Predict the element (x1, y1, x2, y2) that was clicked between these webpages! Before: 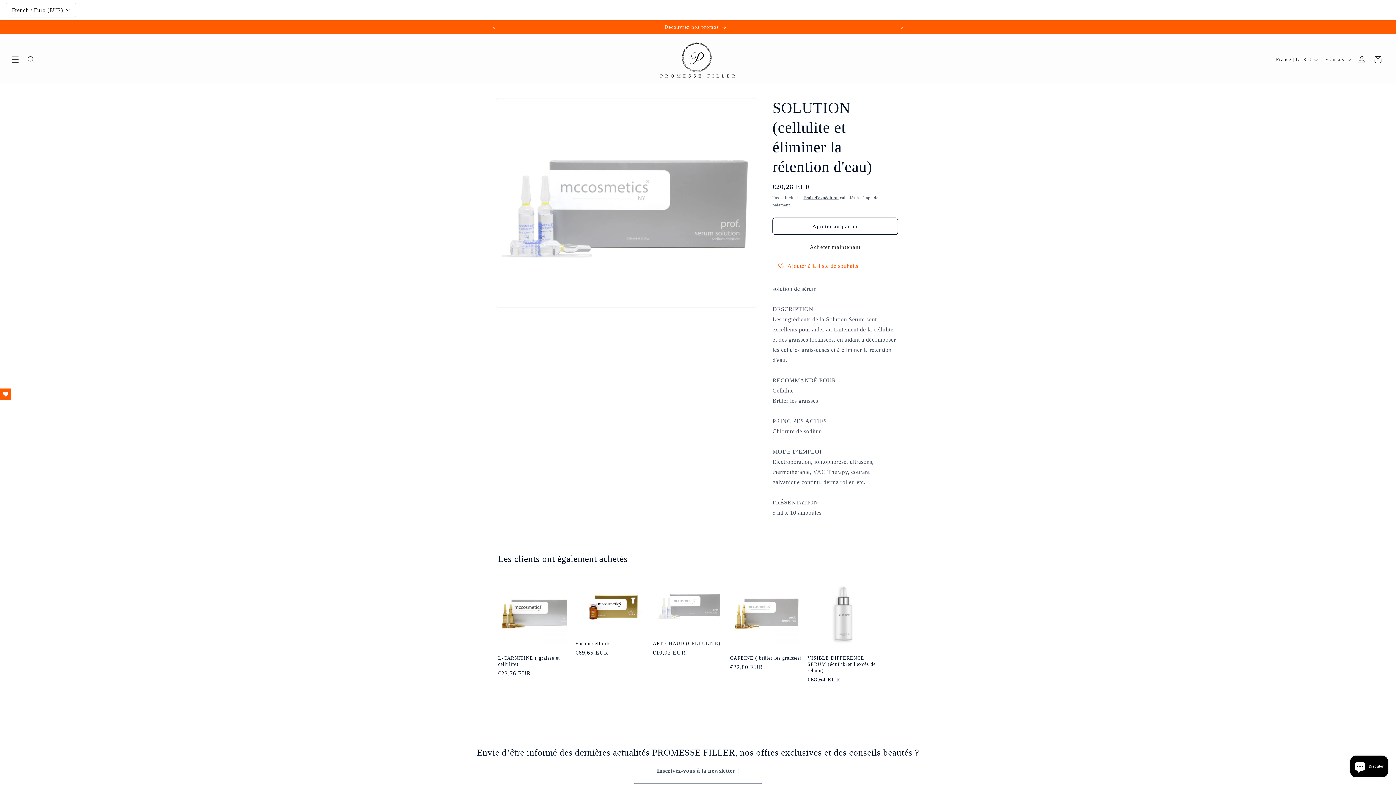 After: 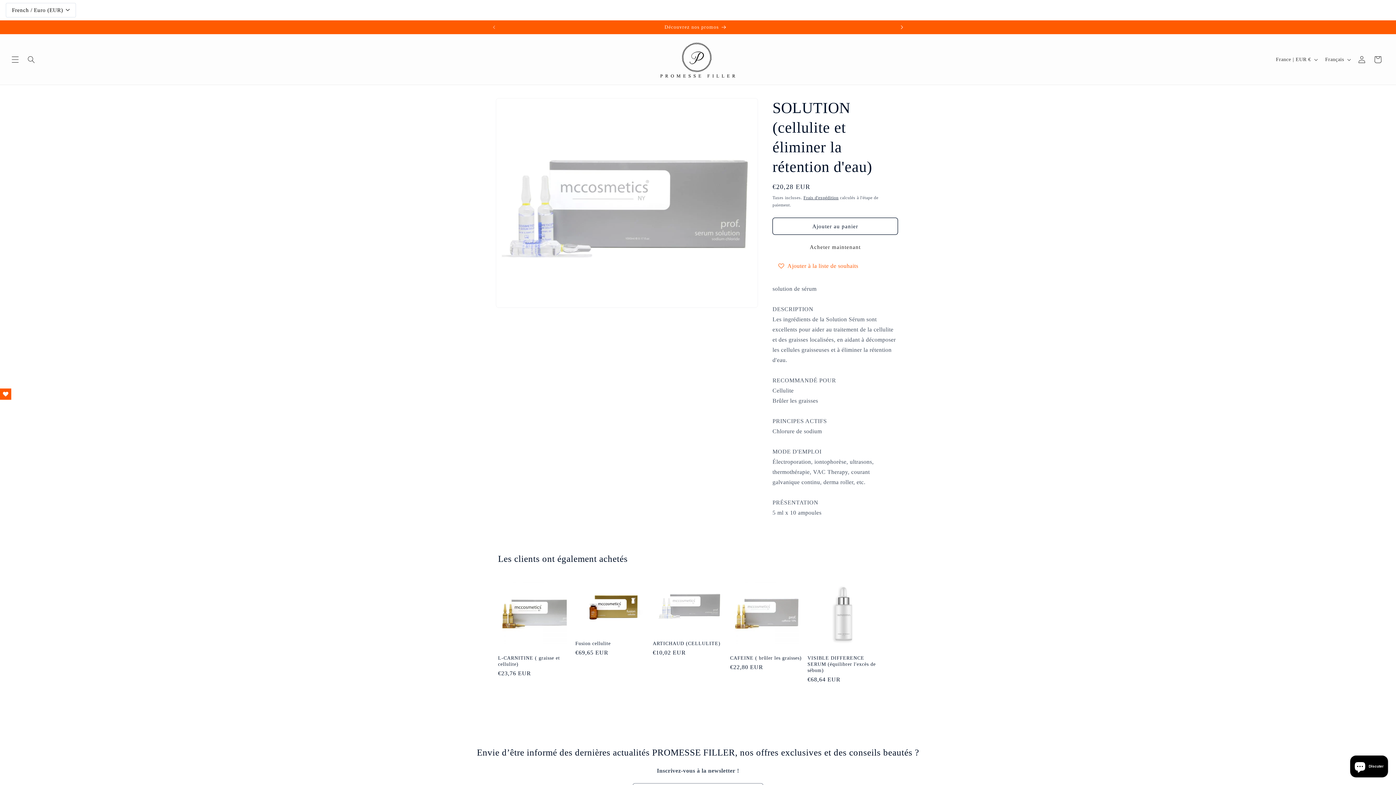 Action: label: Annonce suivante bbox: (894, 20, 910, 34)